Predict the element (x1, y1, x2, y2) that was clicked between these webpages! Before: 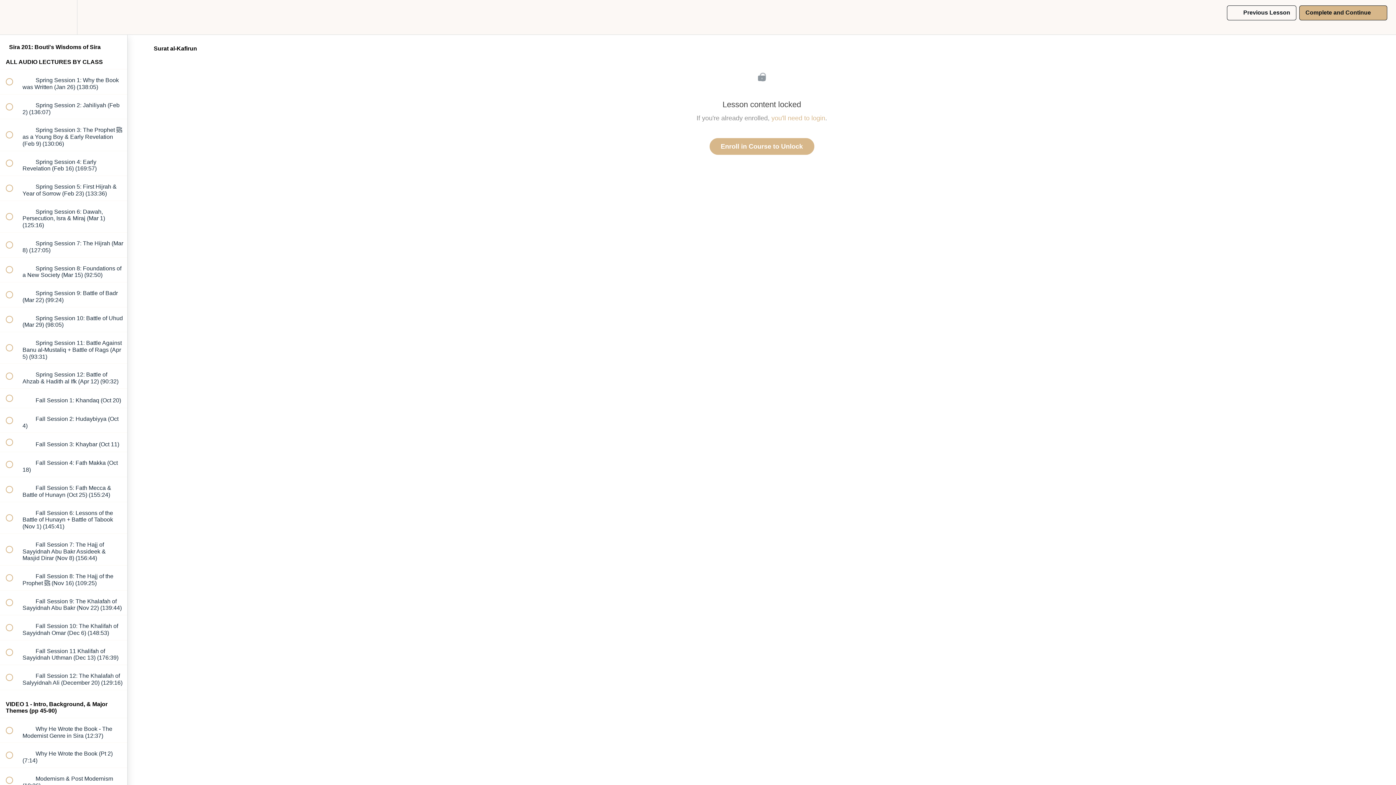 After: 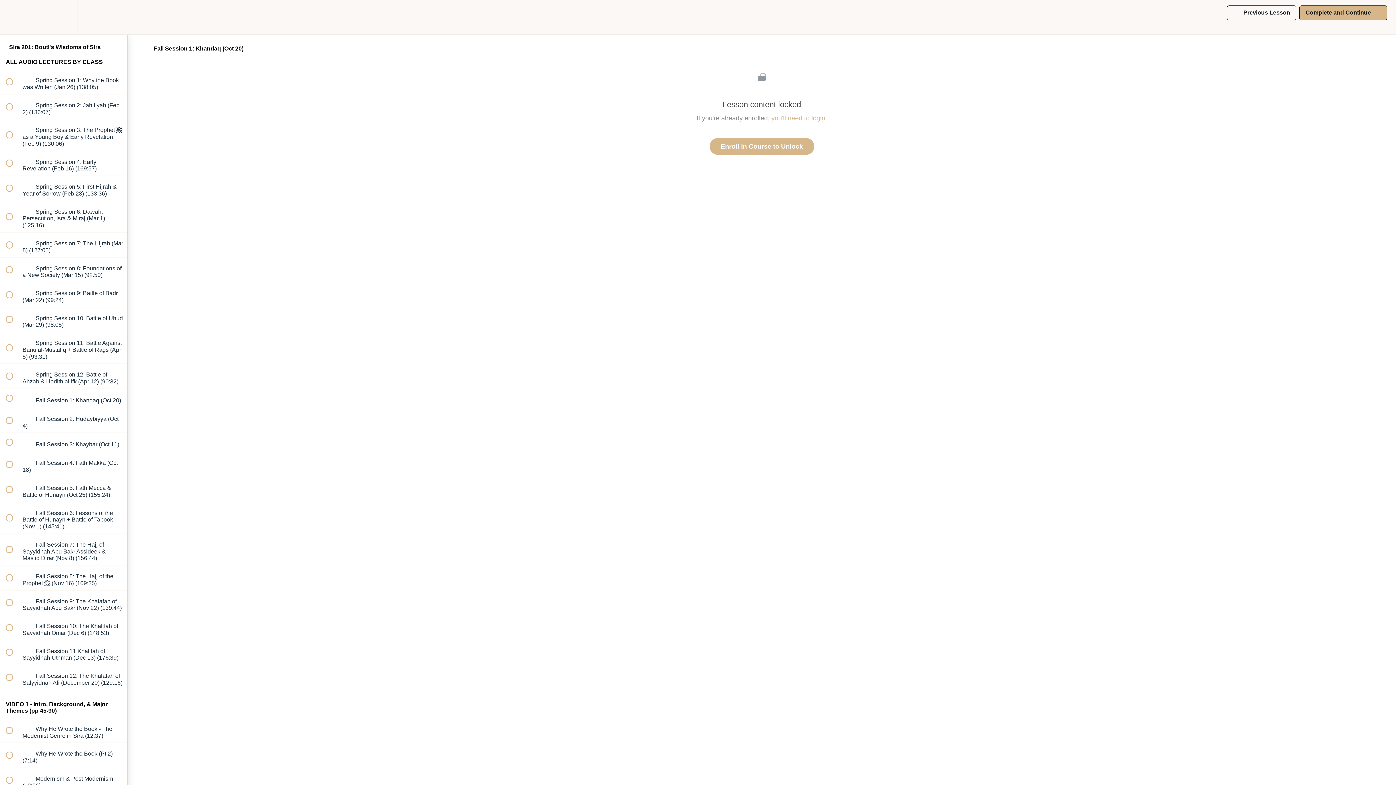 Action: bbox: (0, 389, 127, 407) label:  
 Fall Session 1: Khandaq (Oct 20)